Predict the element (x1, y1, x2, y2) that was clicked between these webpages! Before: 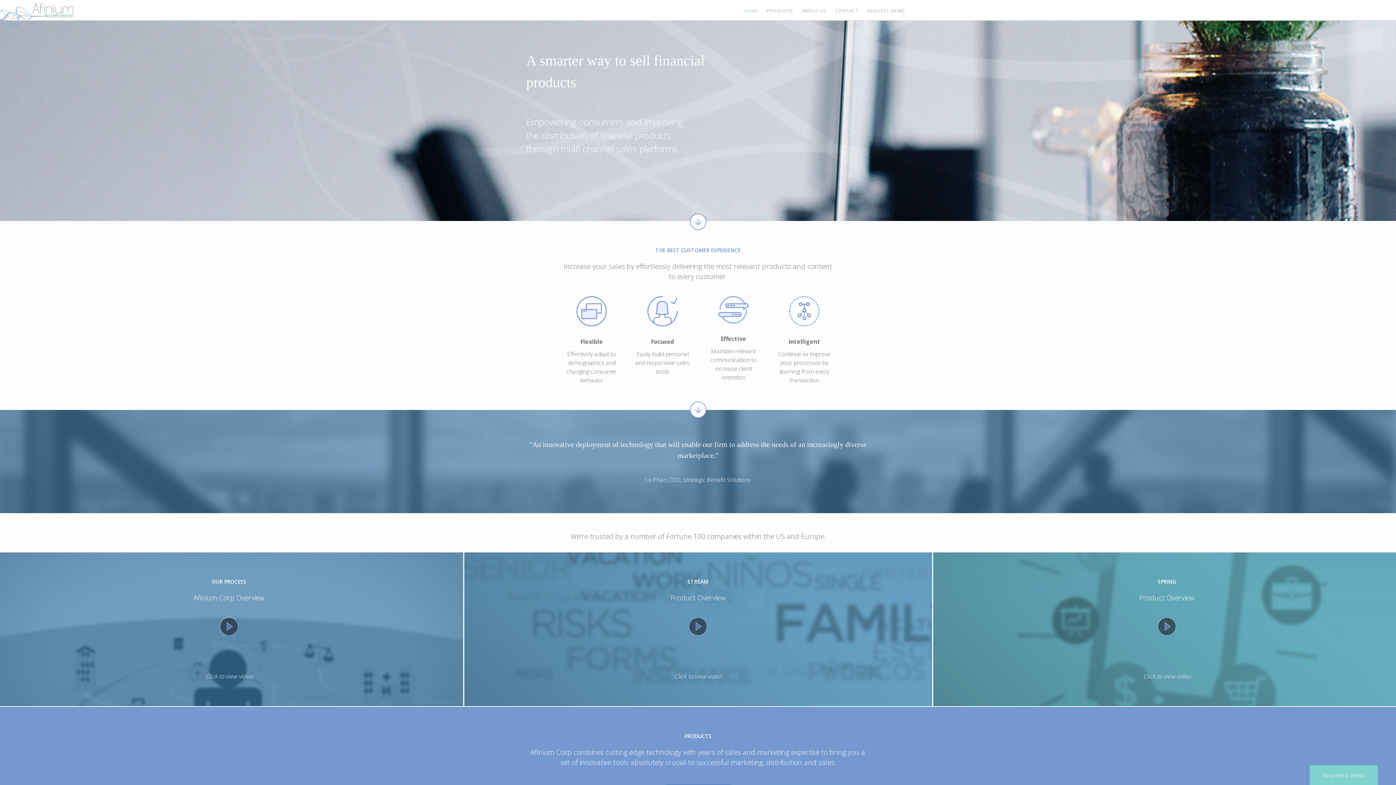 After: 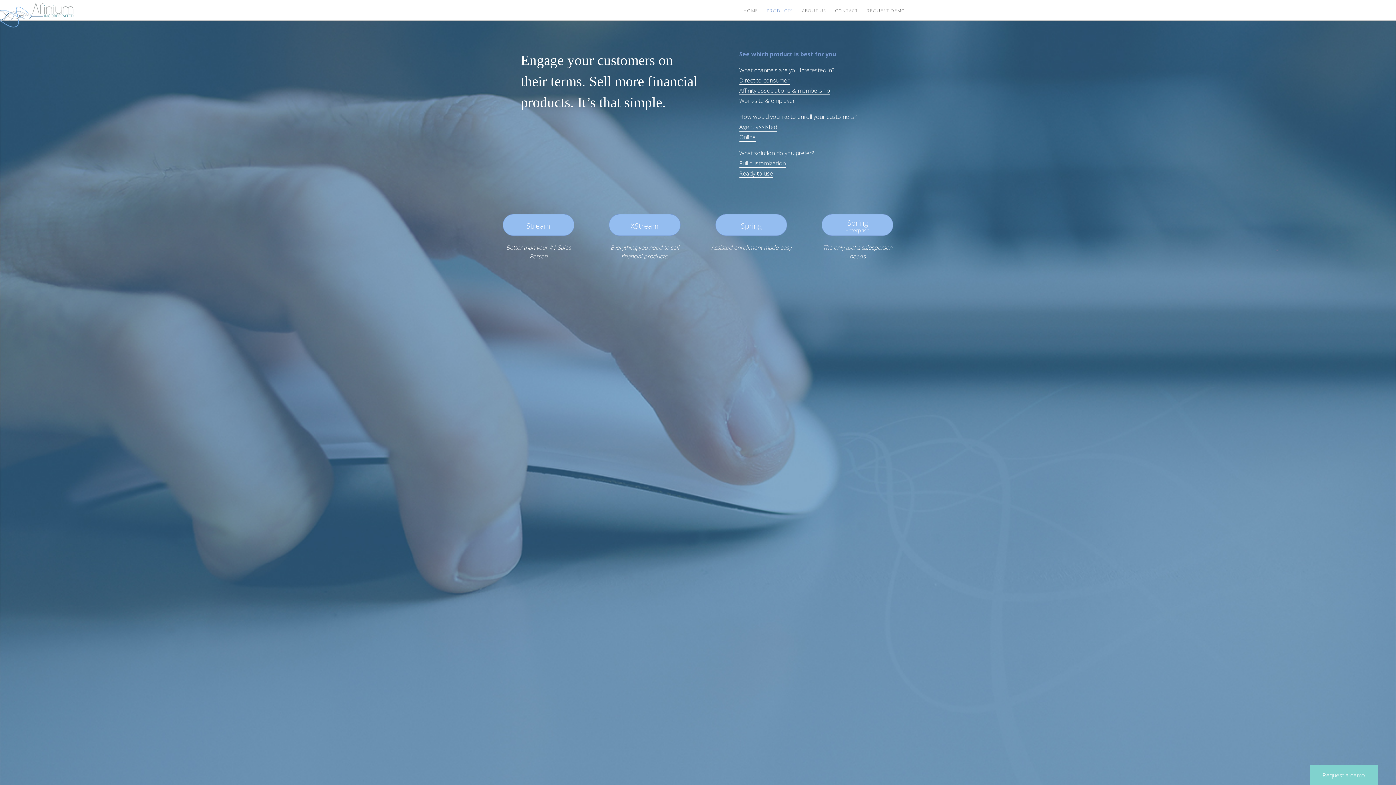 Action: label: PRODUCTS bbox: (766, 7, 793, 13)